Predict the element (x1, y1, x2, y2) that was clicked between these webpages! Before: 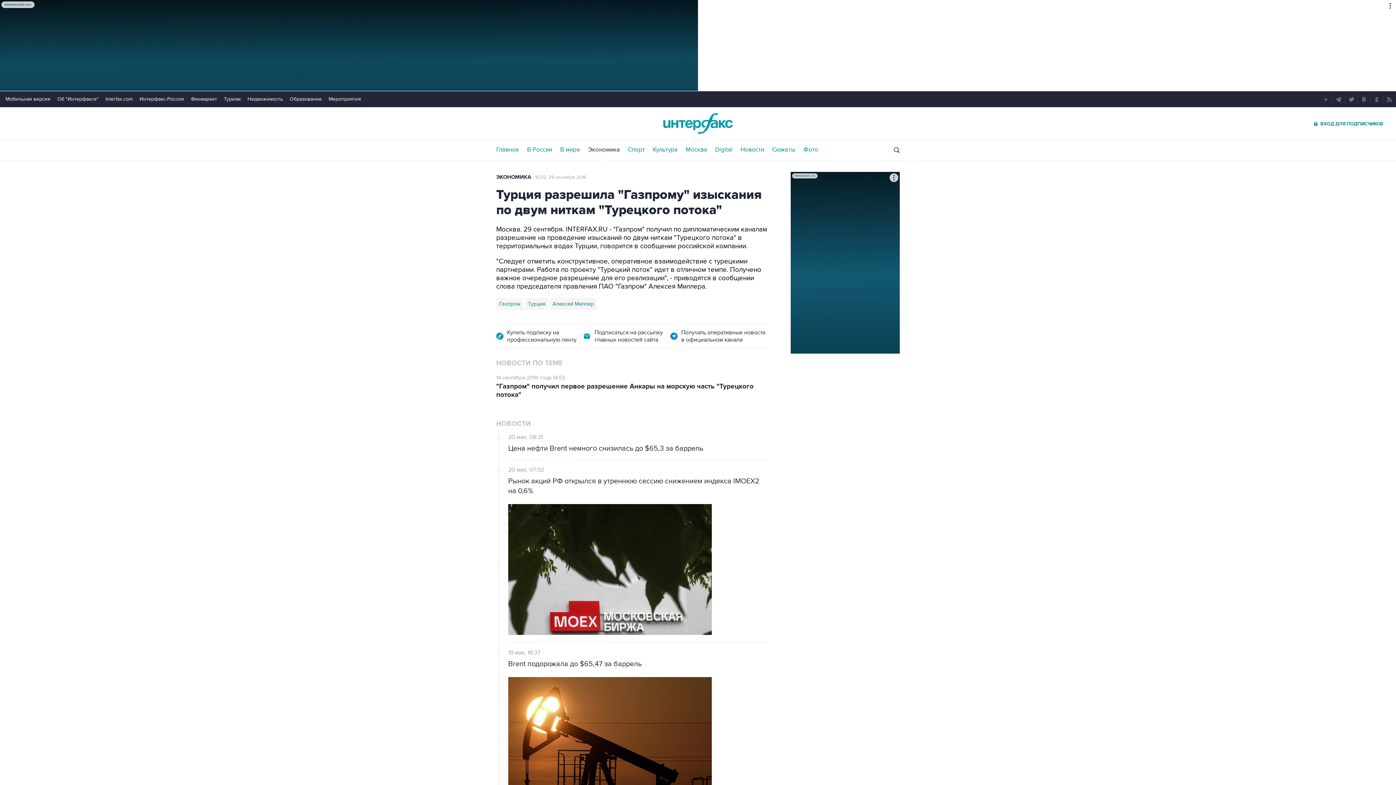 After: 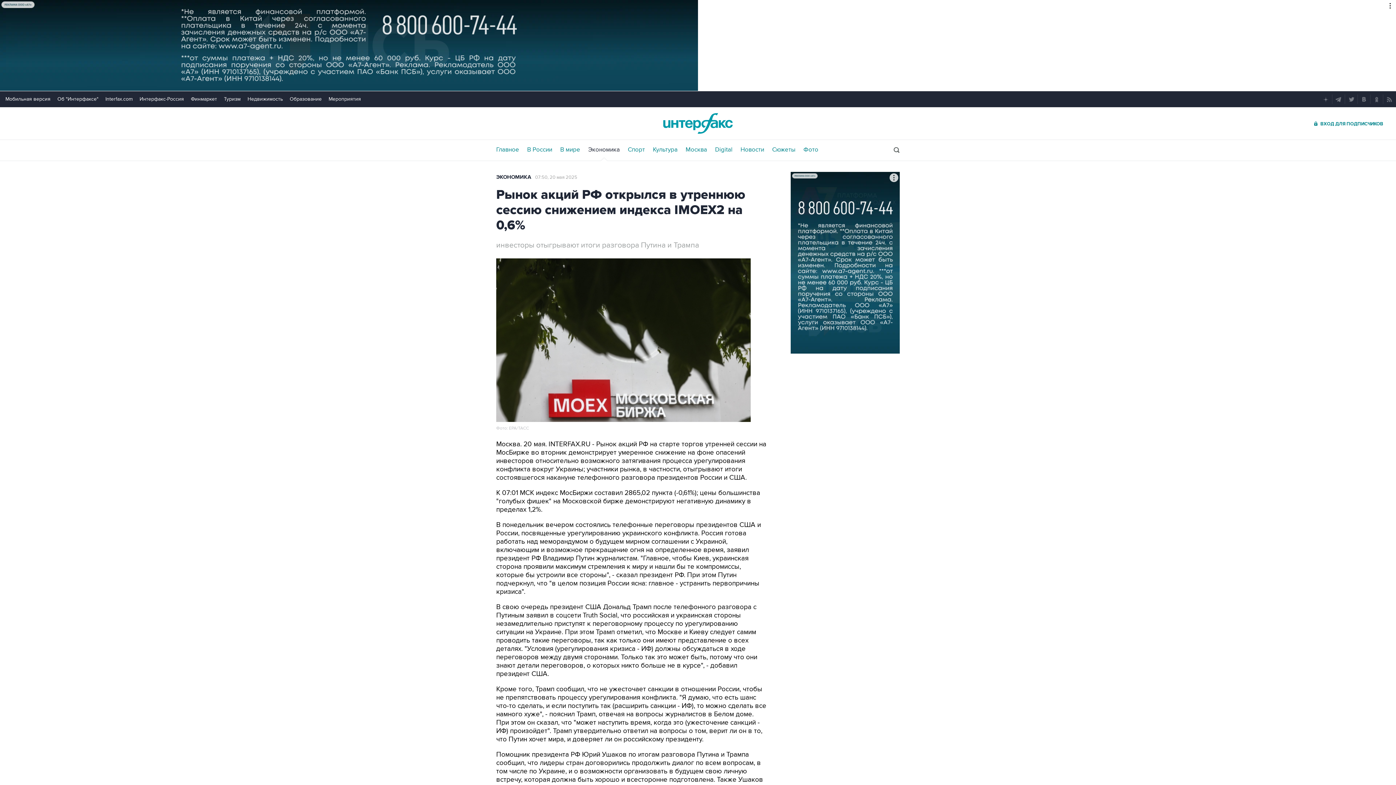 Action: bbox: (508, 504, 712, 636)